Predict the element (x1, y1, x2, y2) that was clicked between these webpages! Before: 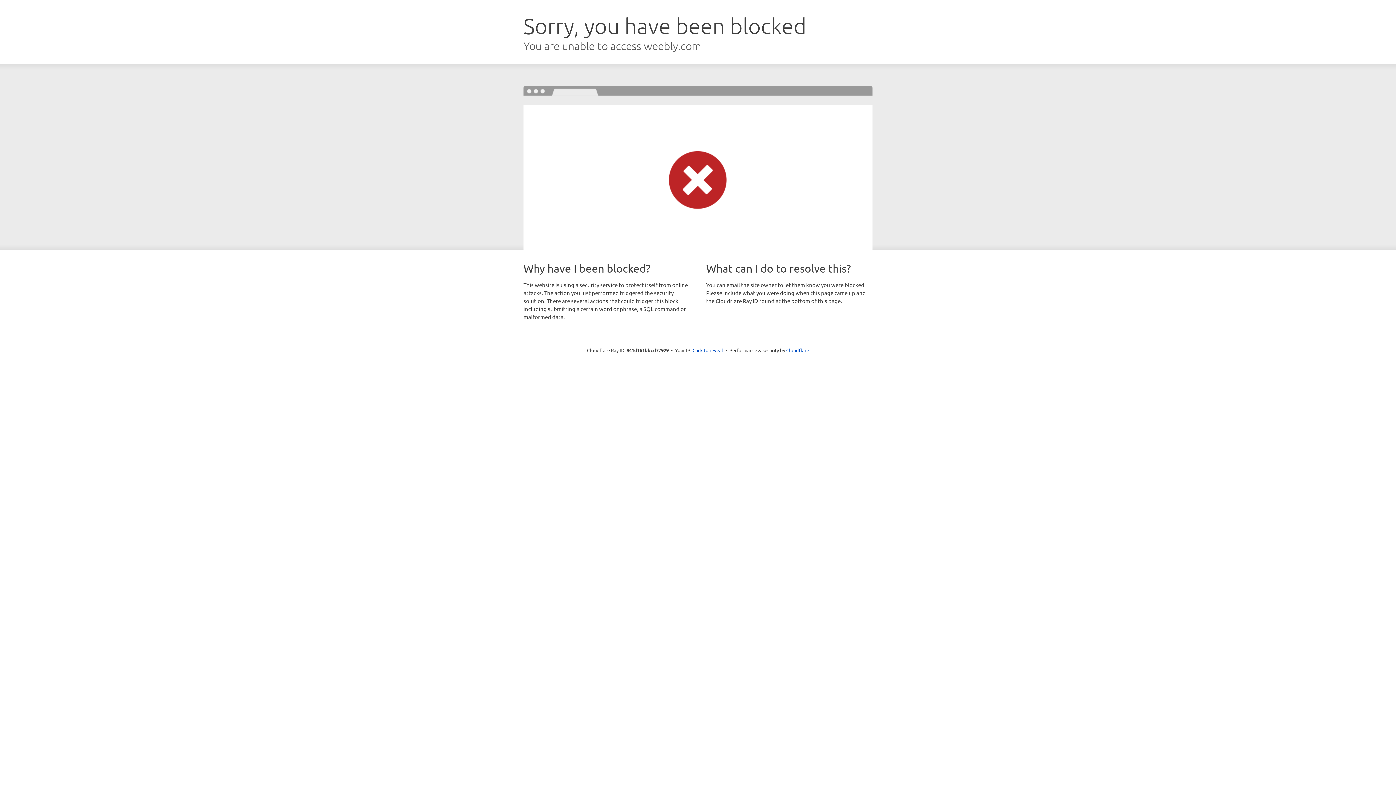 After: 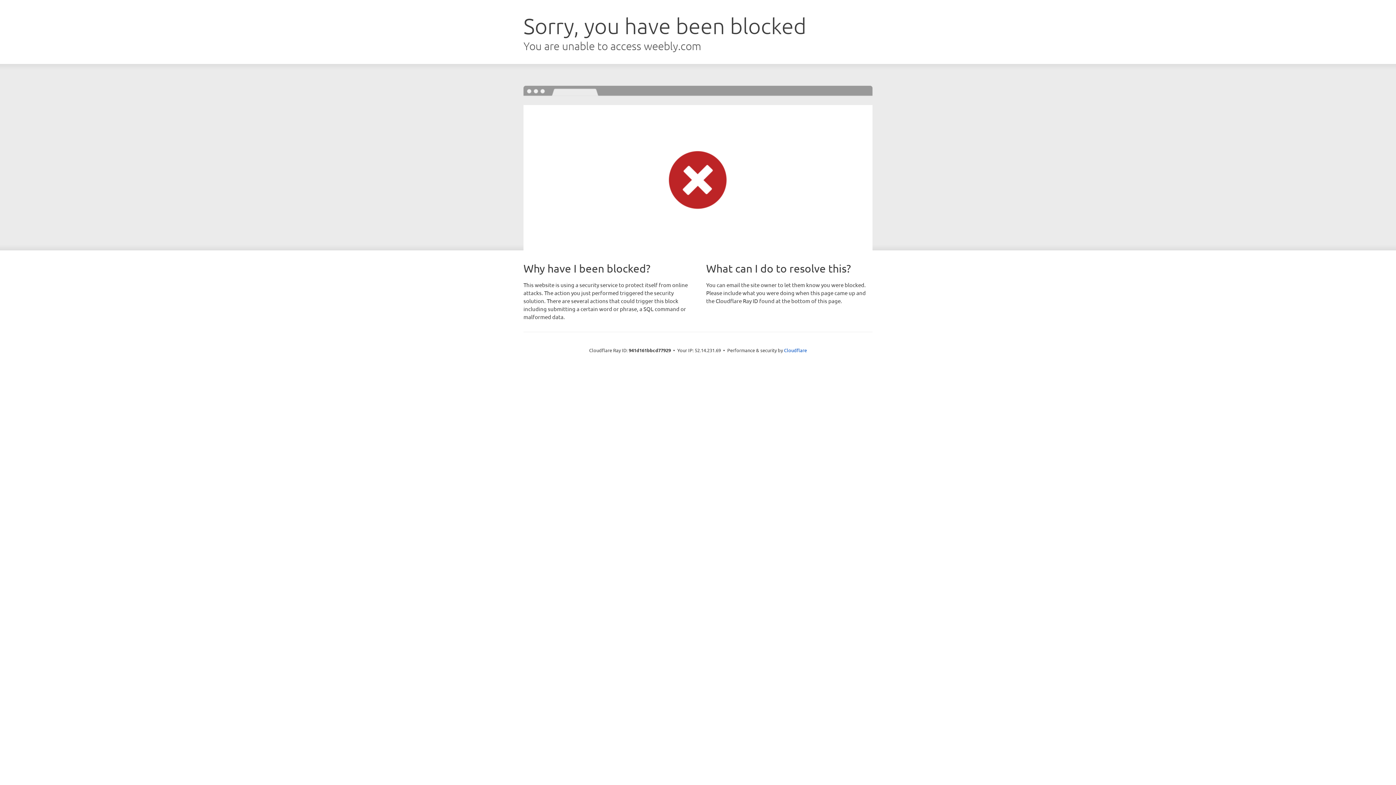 Action: bbox: (692, 346, 723, 353) label: Click to reveal